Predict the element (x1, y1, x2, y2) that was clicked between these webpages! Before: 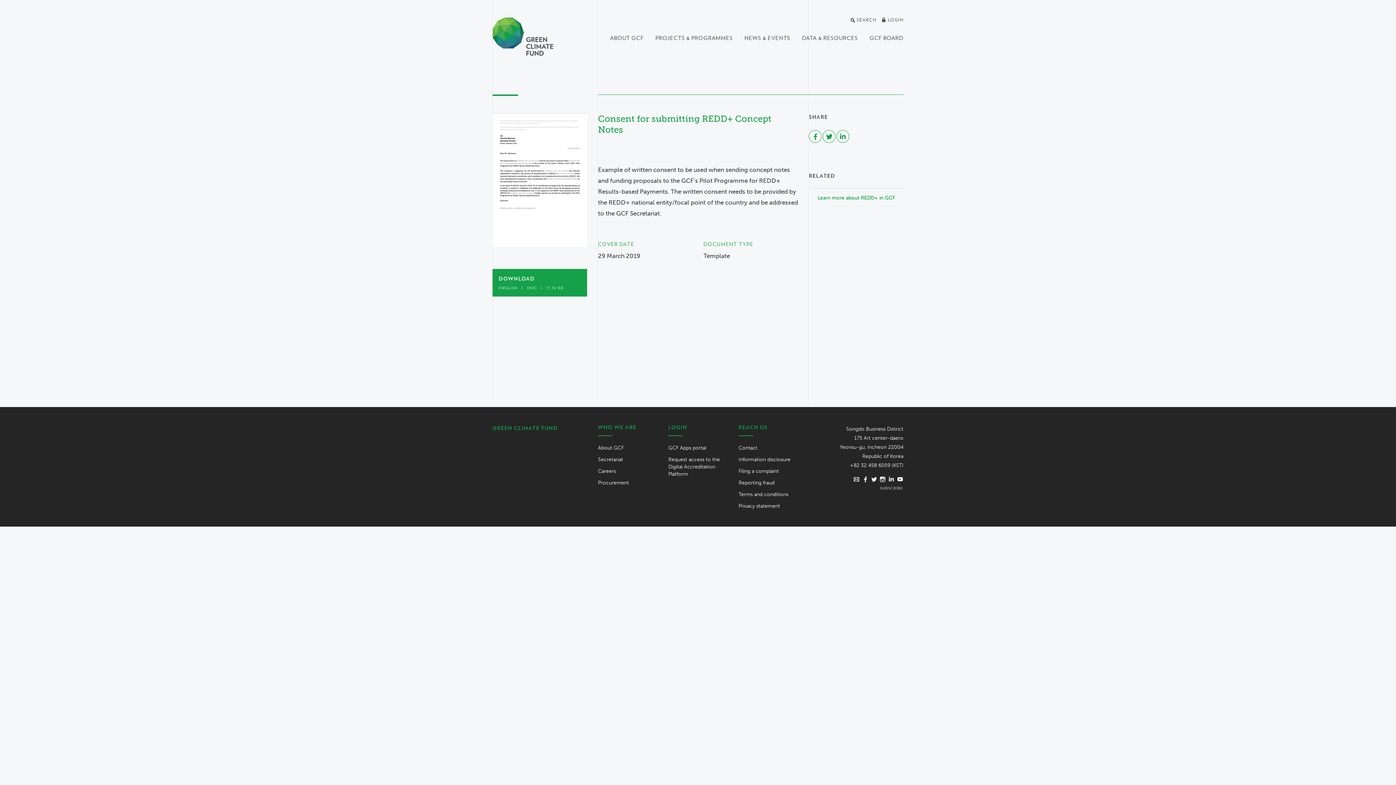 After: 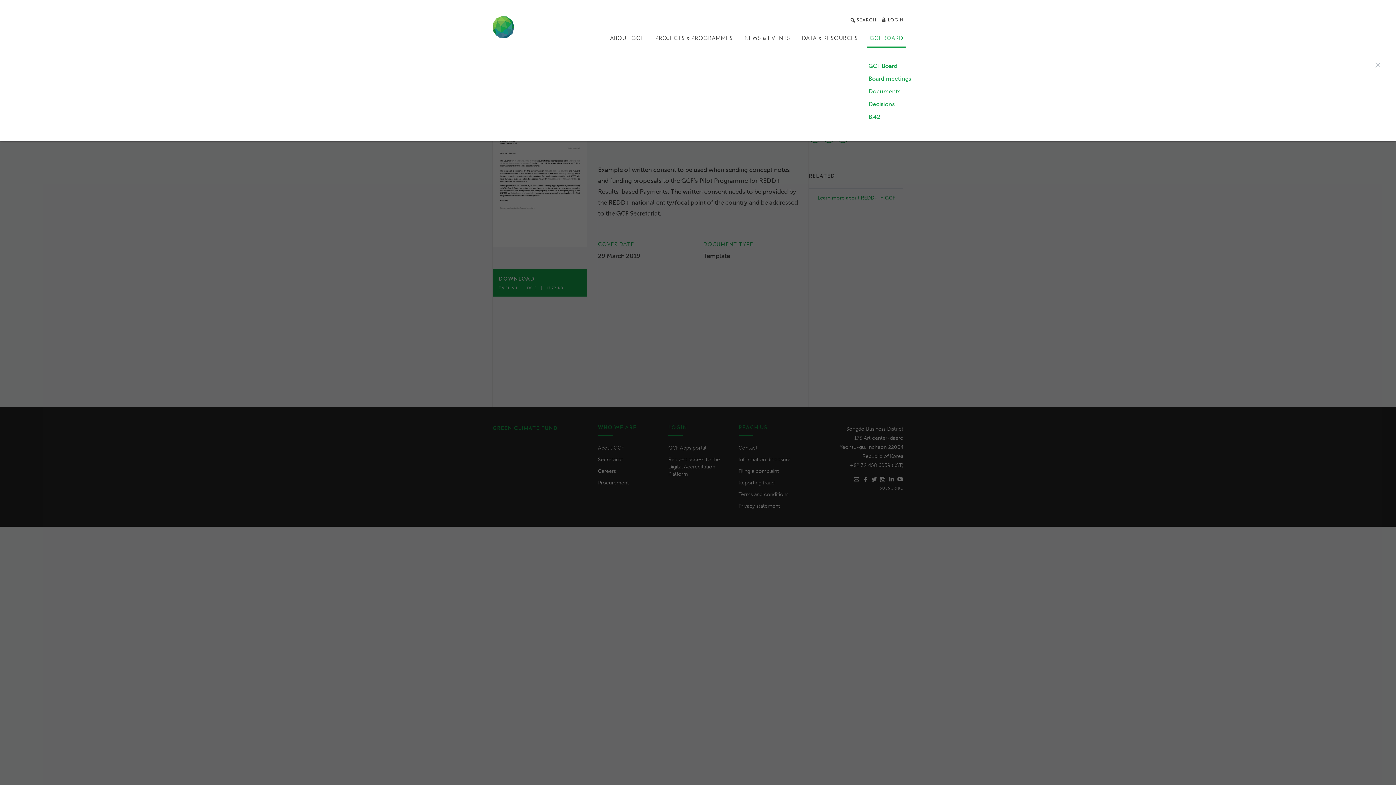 Action: label: GCF BOARD bbox: (864, 29, 909, 47)